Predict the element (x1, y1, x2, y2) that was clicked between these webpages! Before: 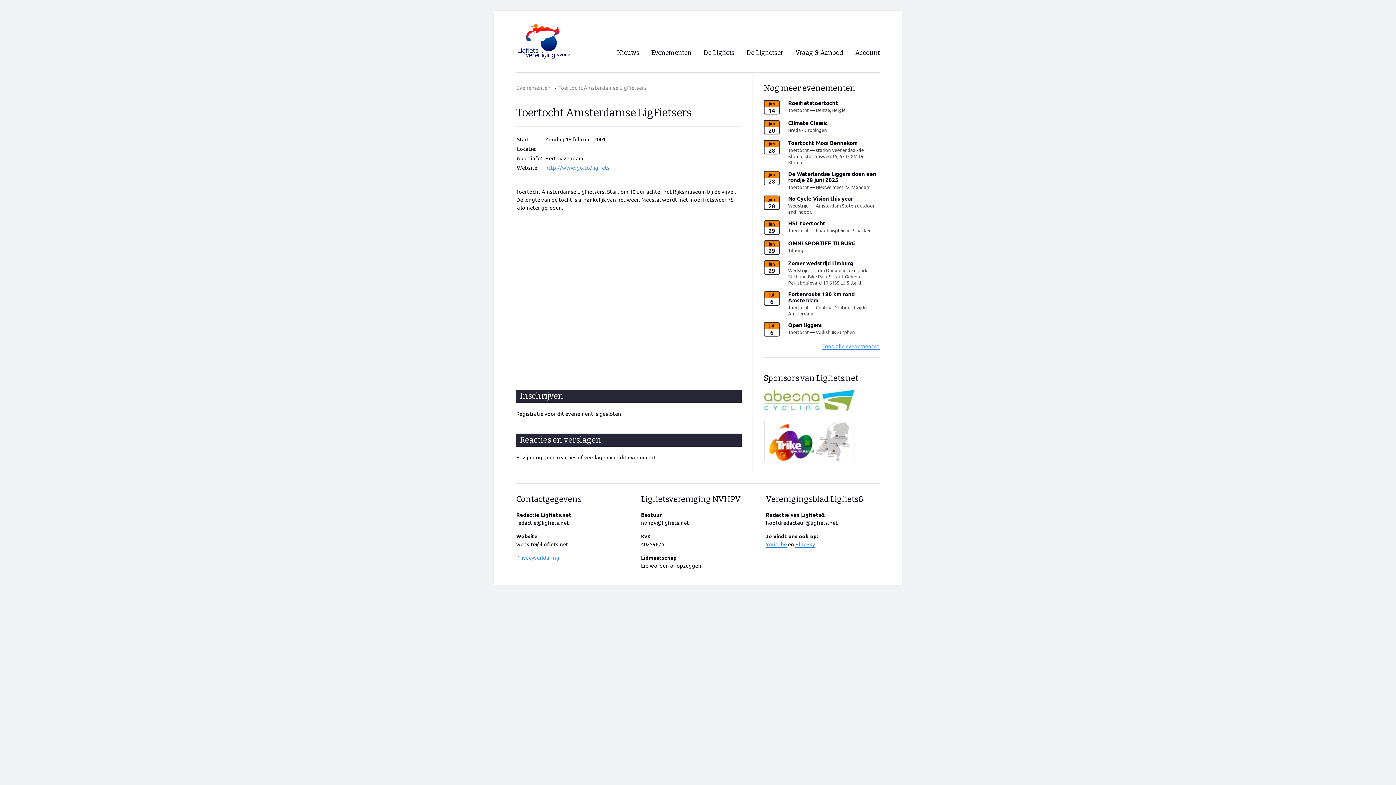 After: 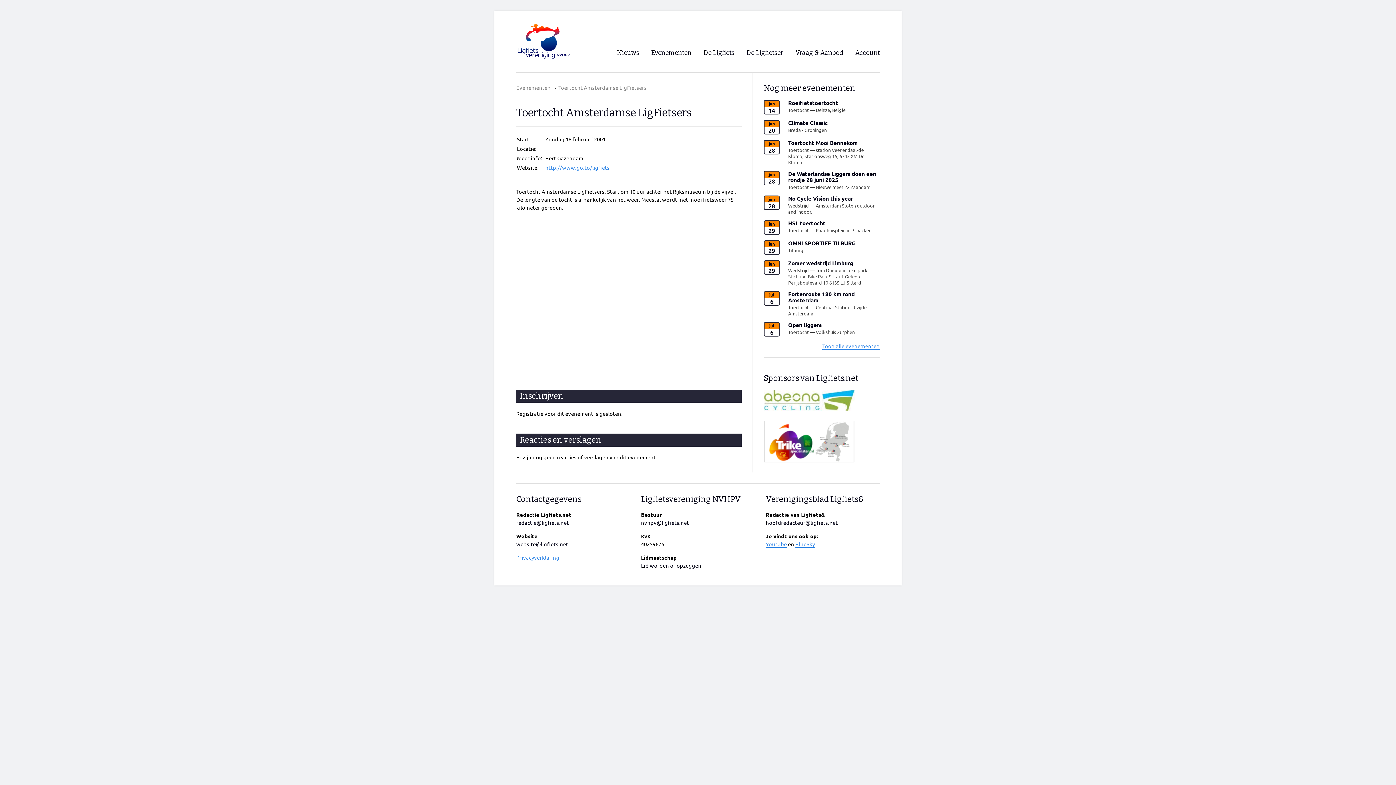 Action: label: redactie@ligfiets.net bbox: (516, 519, 569, 526)